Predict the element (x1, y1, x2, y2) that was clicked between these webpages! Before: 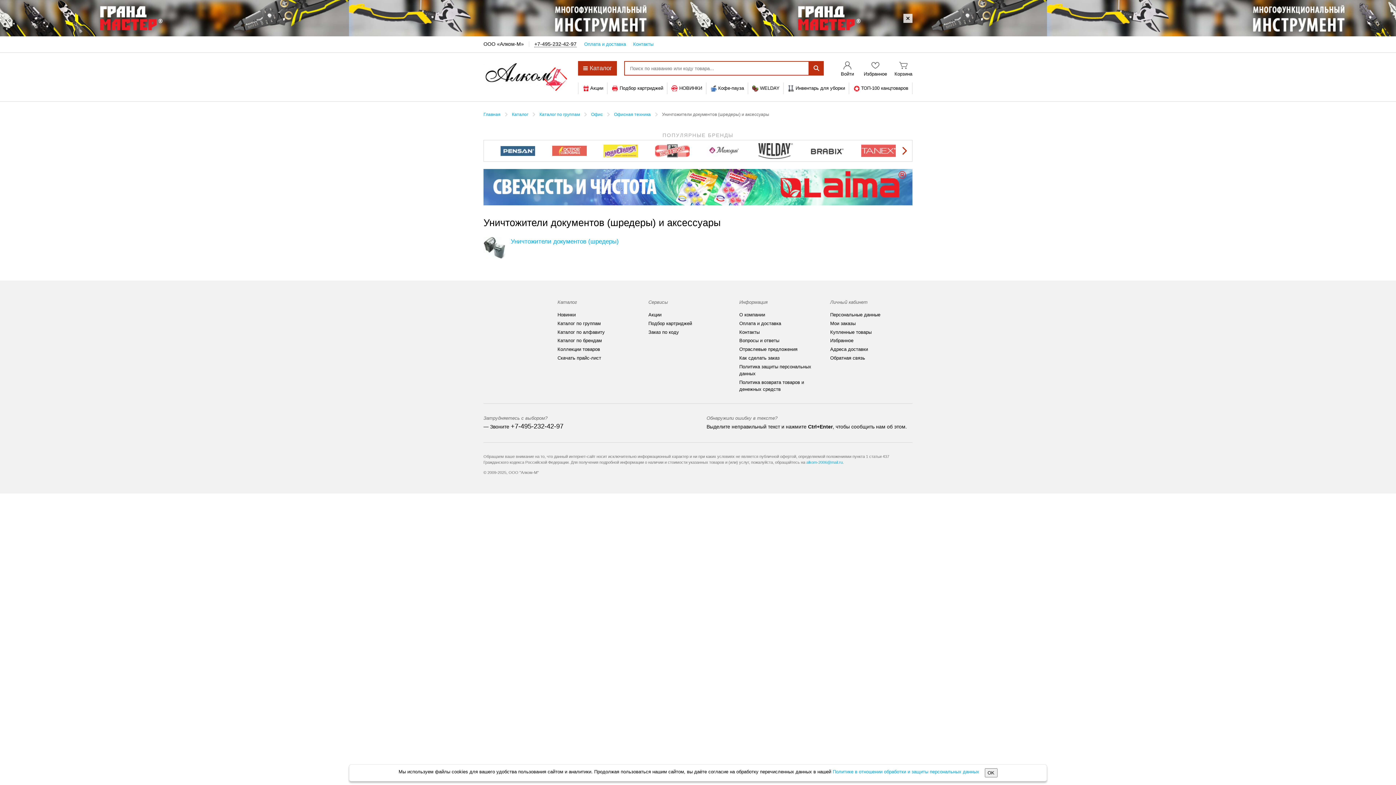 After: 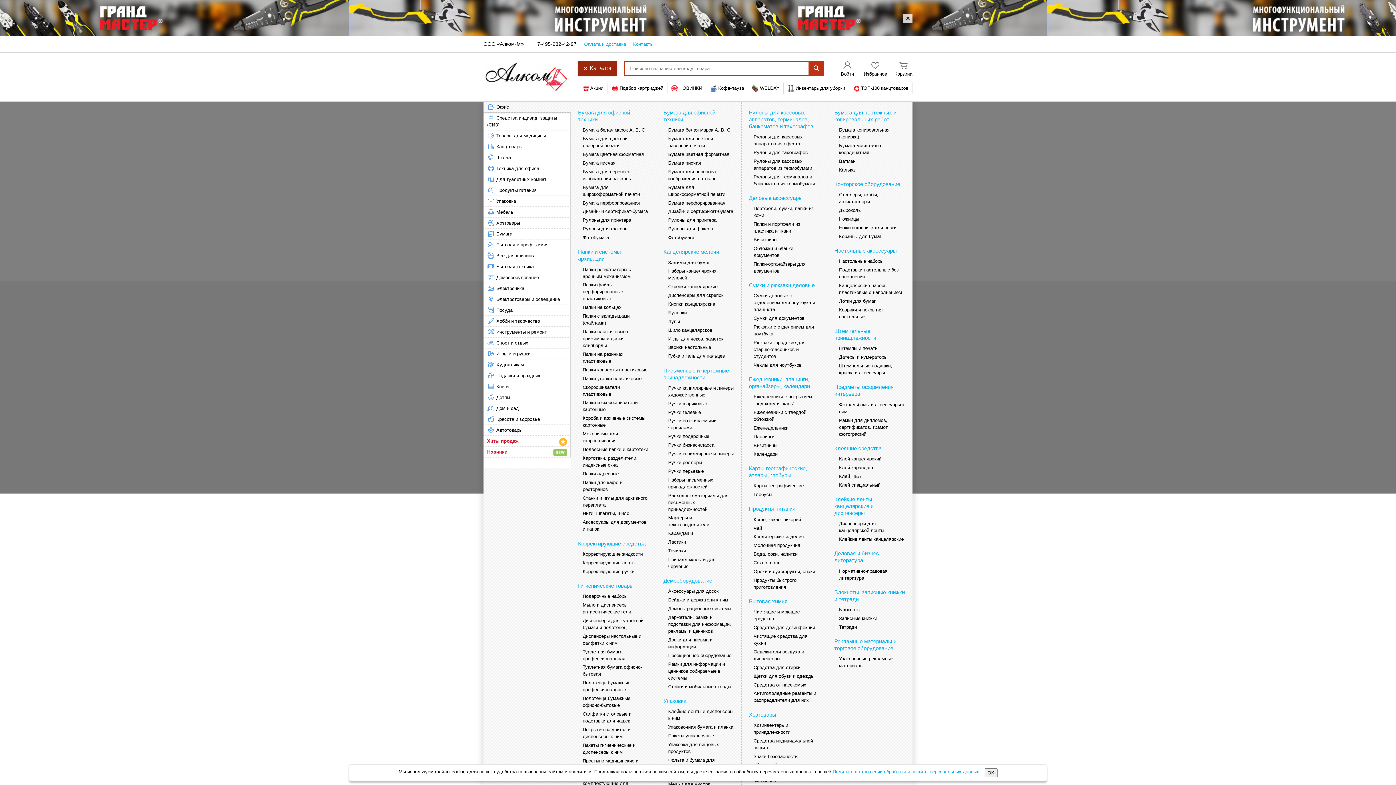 Action: label: Каталог bbox: (578, 61, 617, 75)